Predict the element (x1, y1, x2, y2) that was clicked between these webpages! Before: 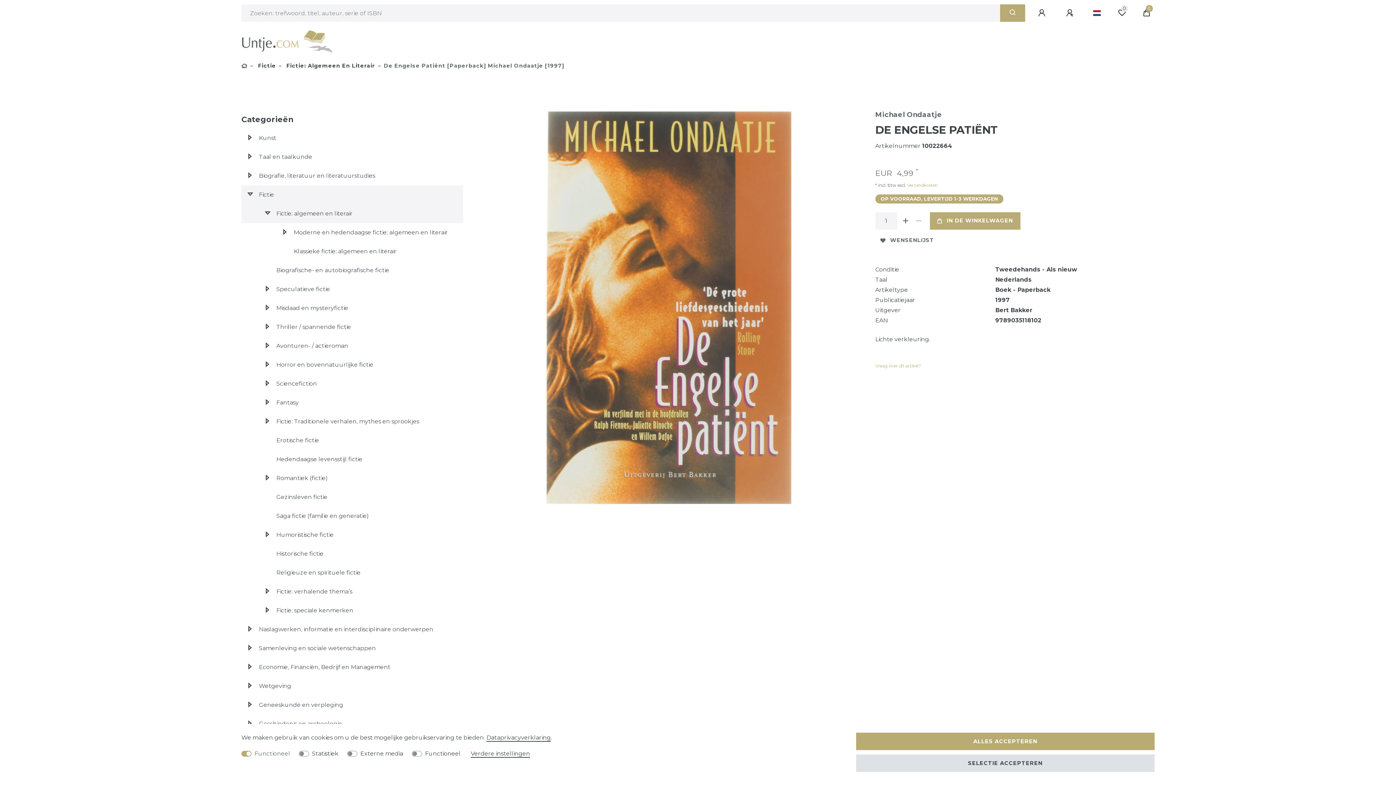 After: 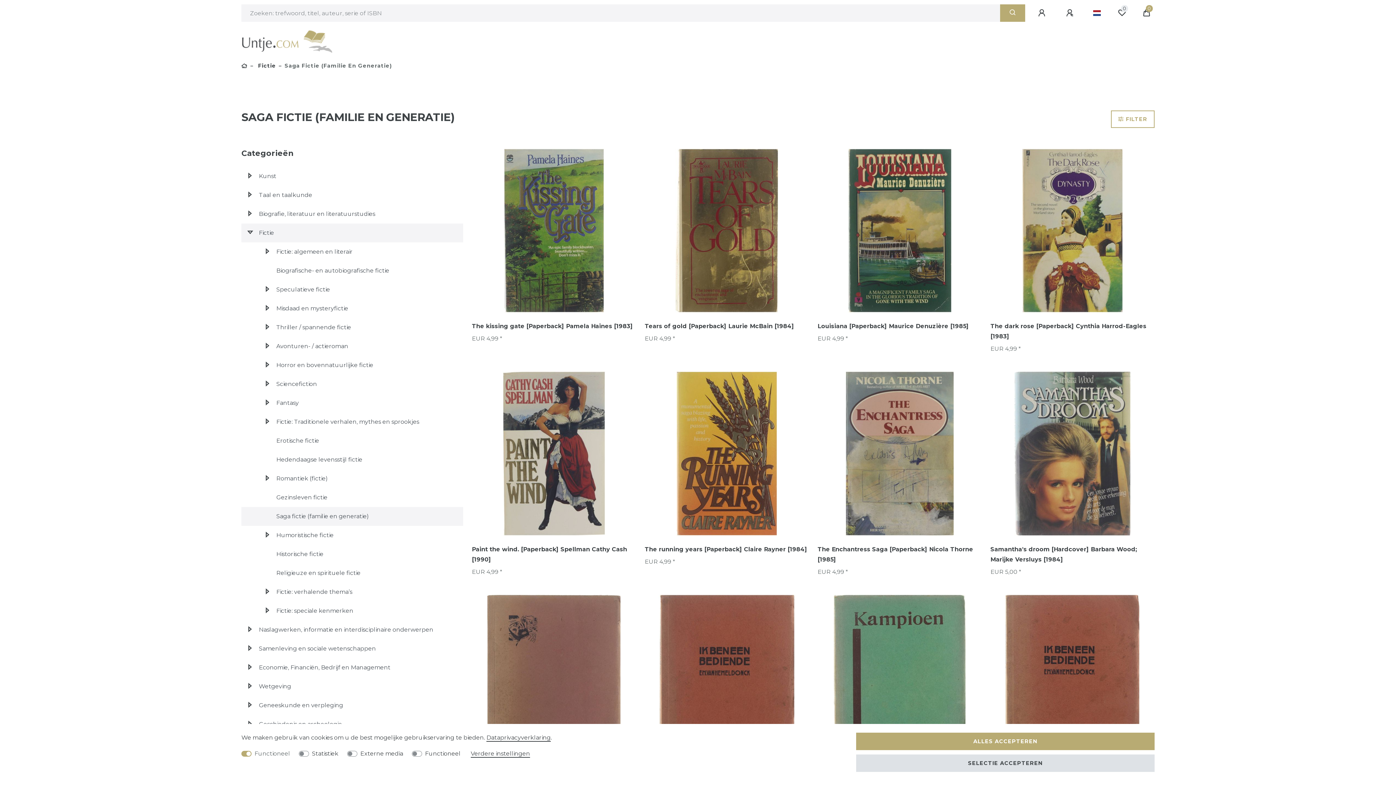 Action: label: Saga fictie (familie en generatie) bbox: (241, 506, 463, 525)